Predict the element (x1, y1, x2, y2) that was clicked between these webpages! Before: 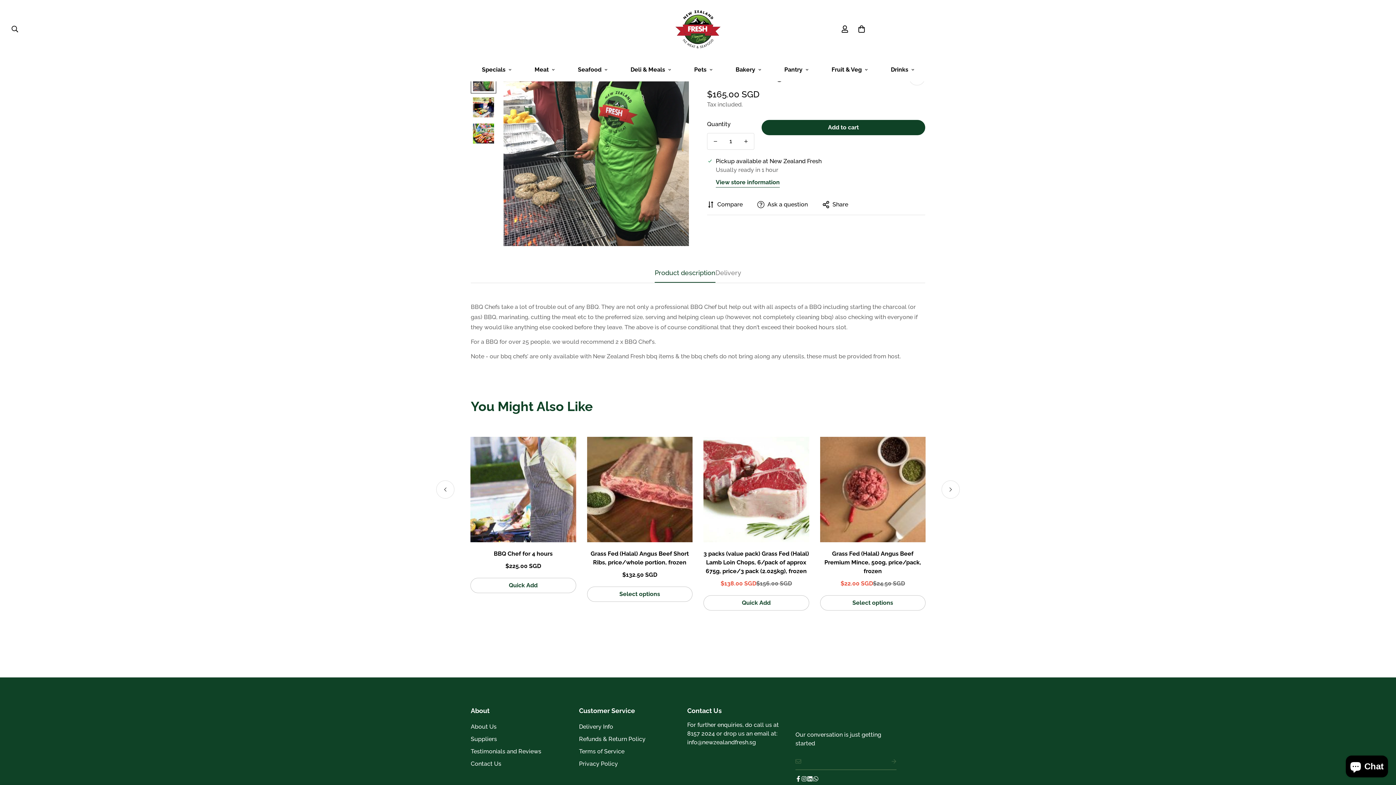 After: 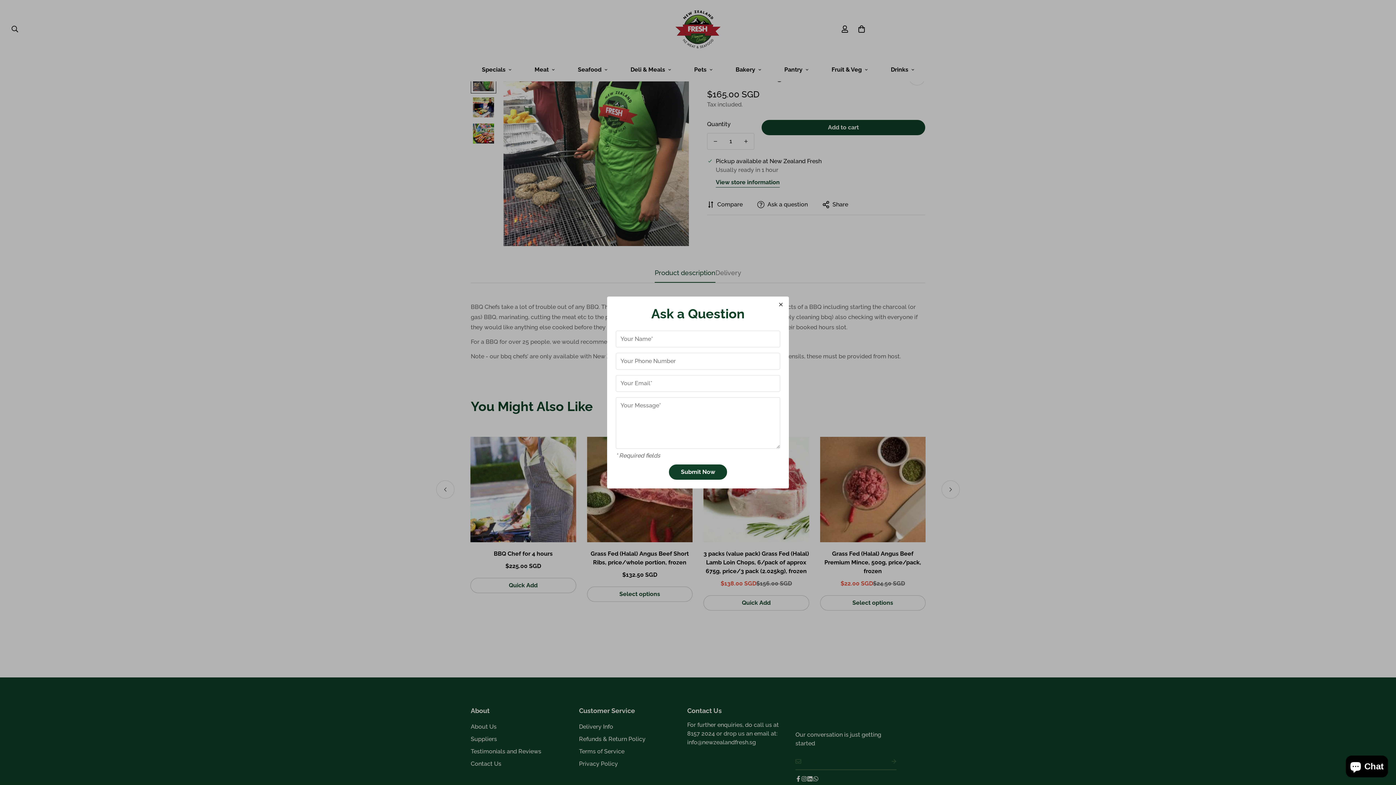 Action: bbox: (757, 200, 808, 209) label: Ask a question